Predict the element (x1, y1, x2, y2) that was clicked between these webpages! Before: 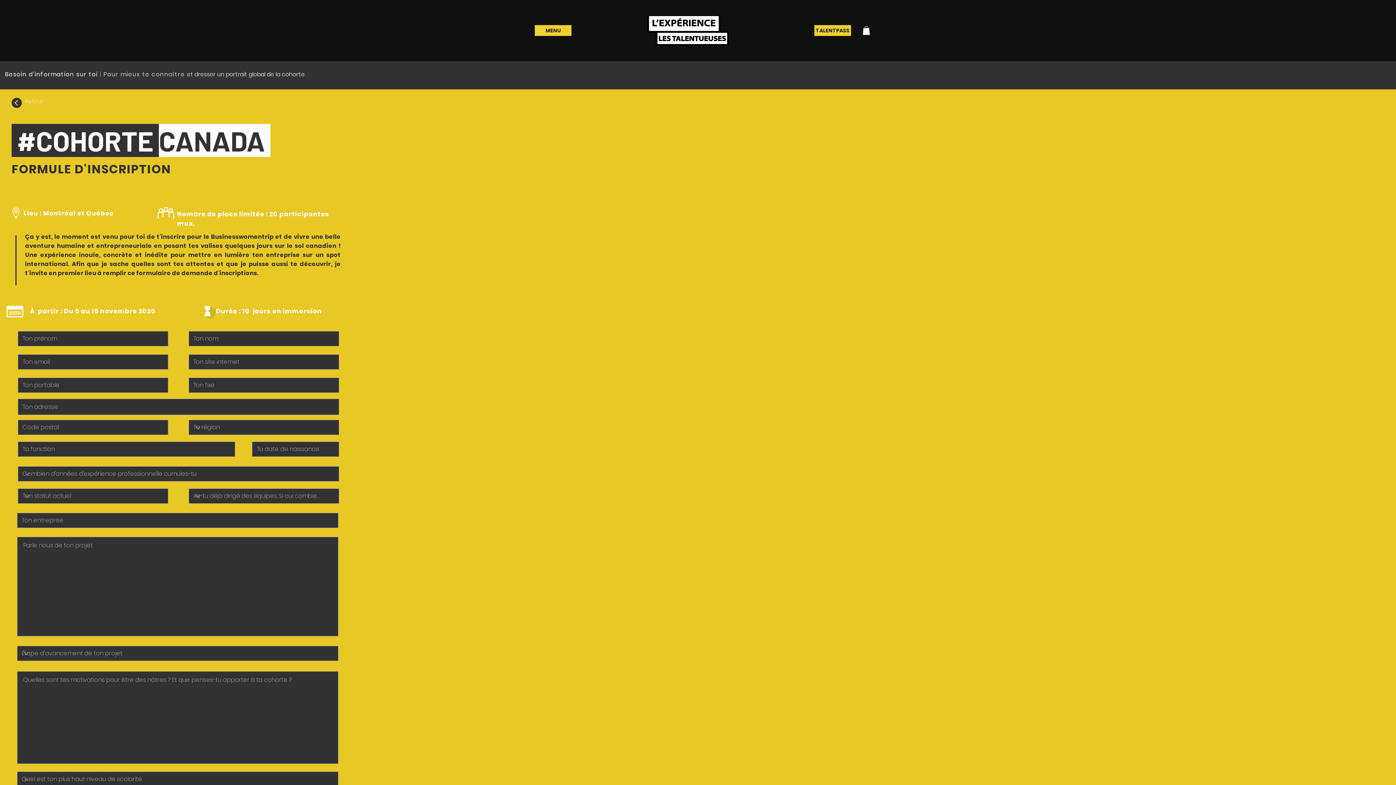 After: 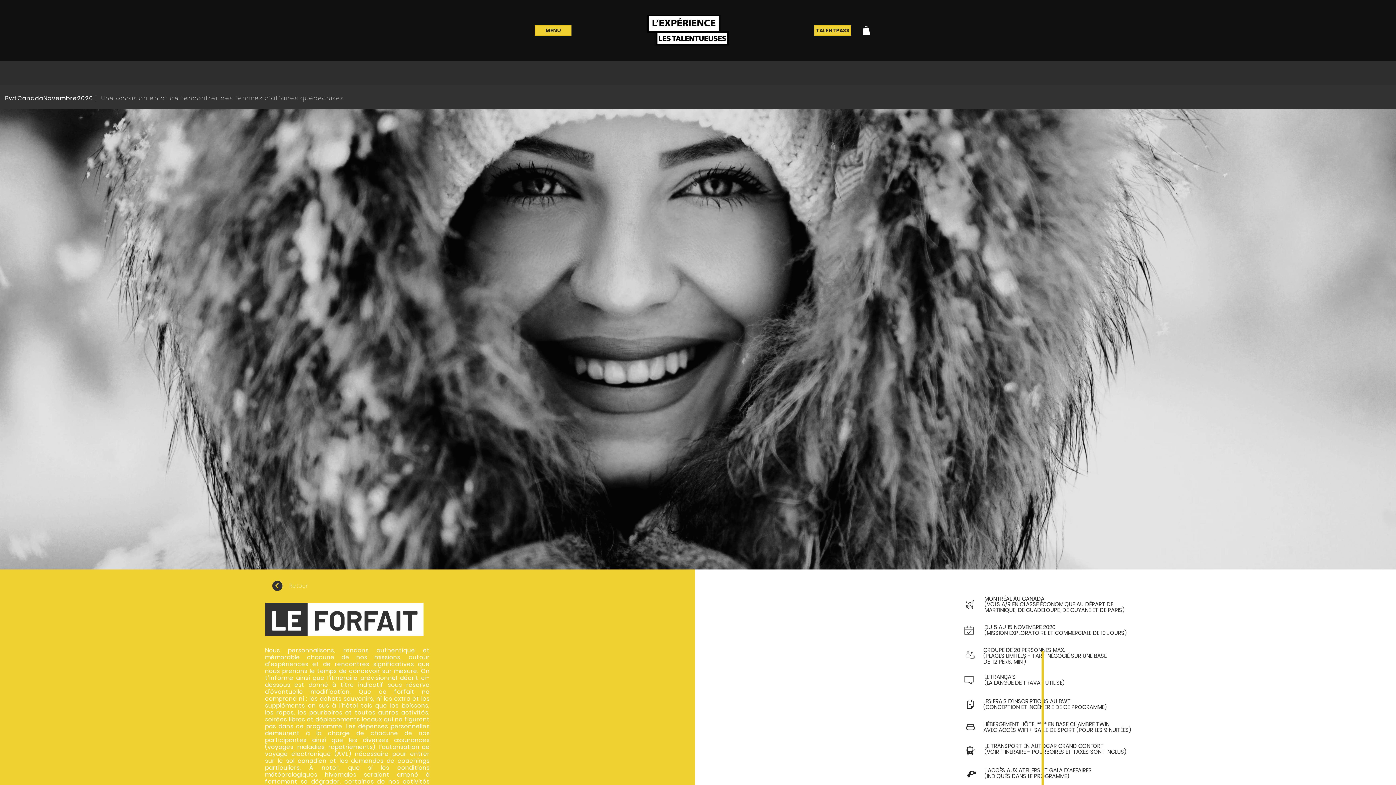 Action: bbox: (11, 97, 21, 108)